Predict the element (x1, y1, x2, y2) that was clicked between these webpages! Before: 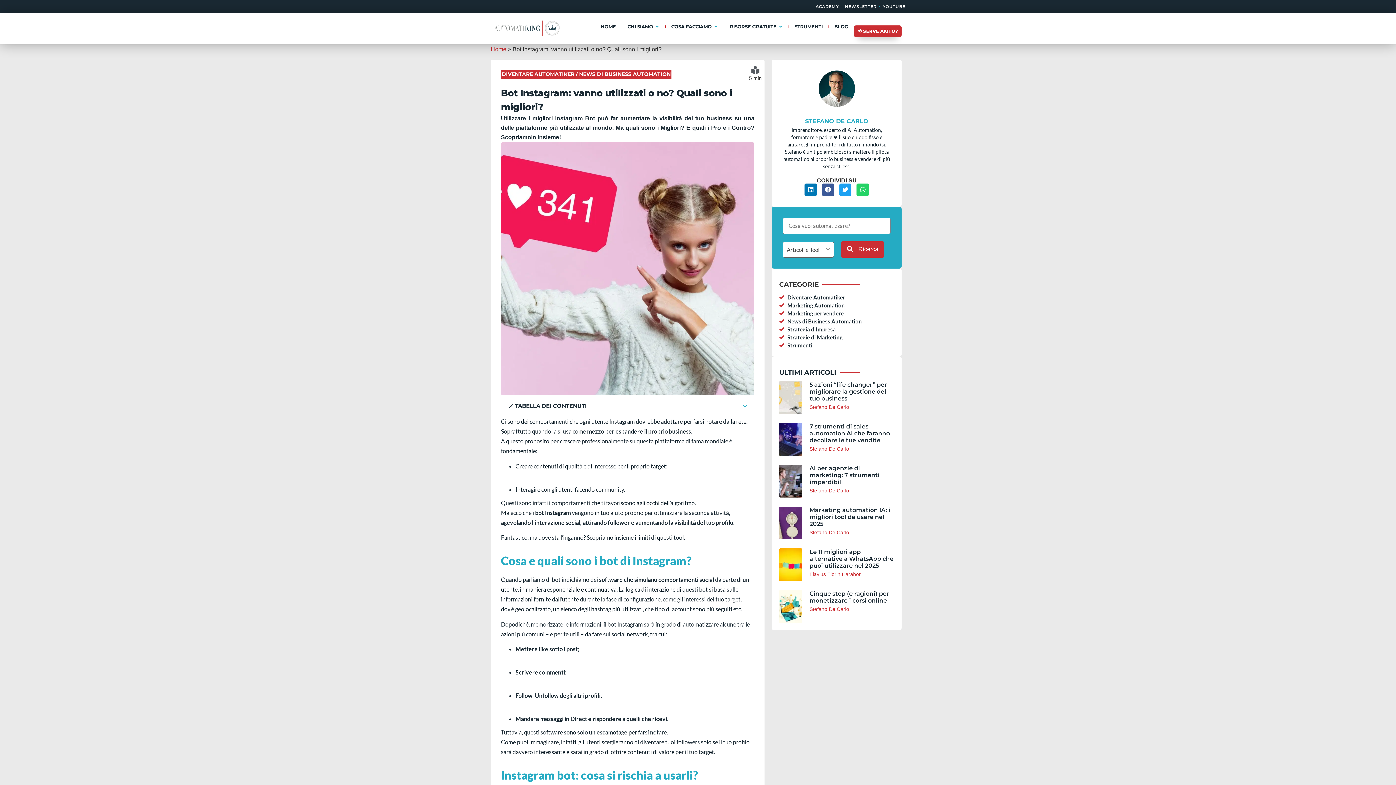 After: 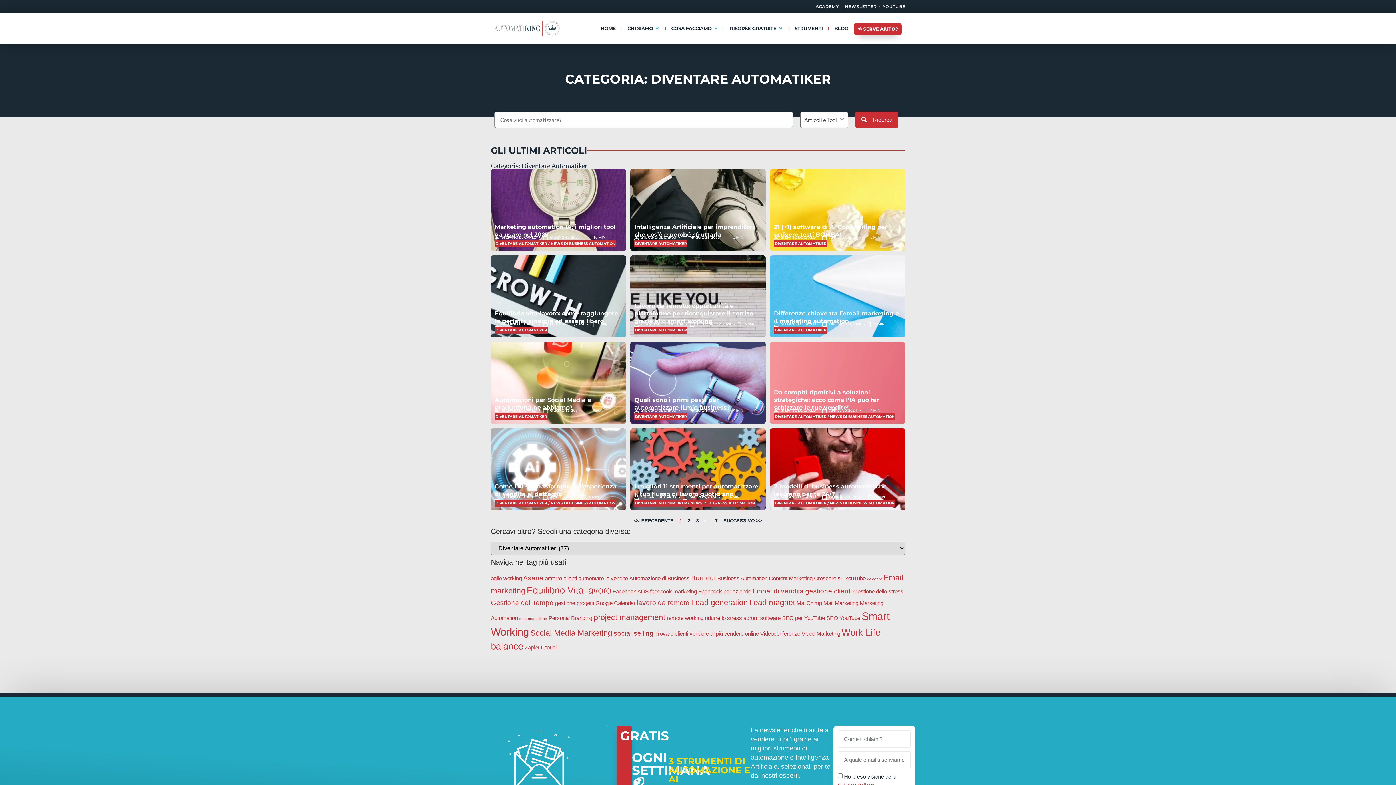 Action: bbox: (779, 293, 894, 301) label: Diventare Automatiker